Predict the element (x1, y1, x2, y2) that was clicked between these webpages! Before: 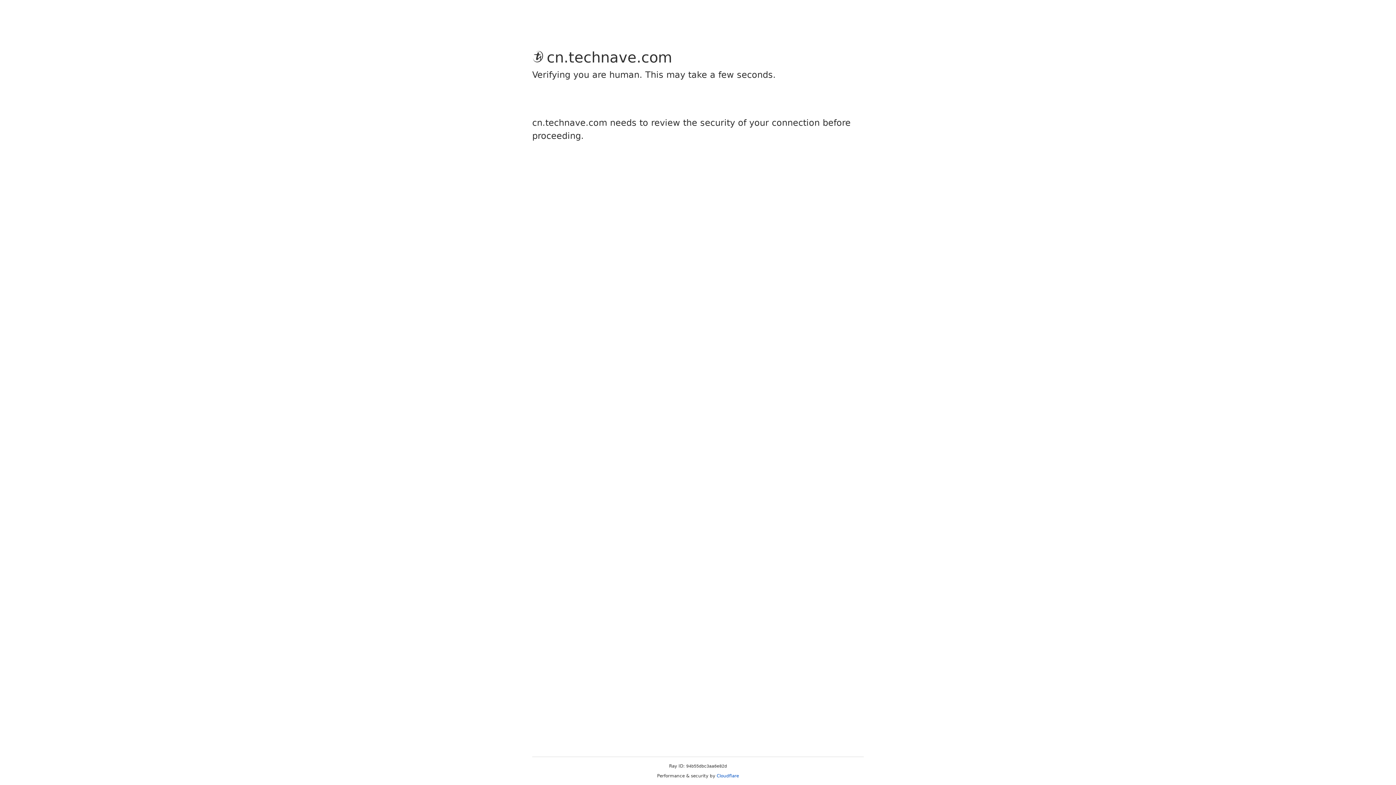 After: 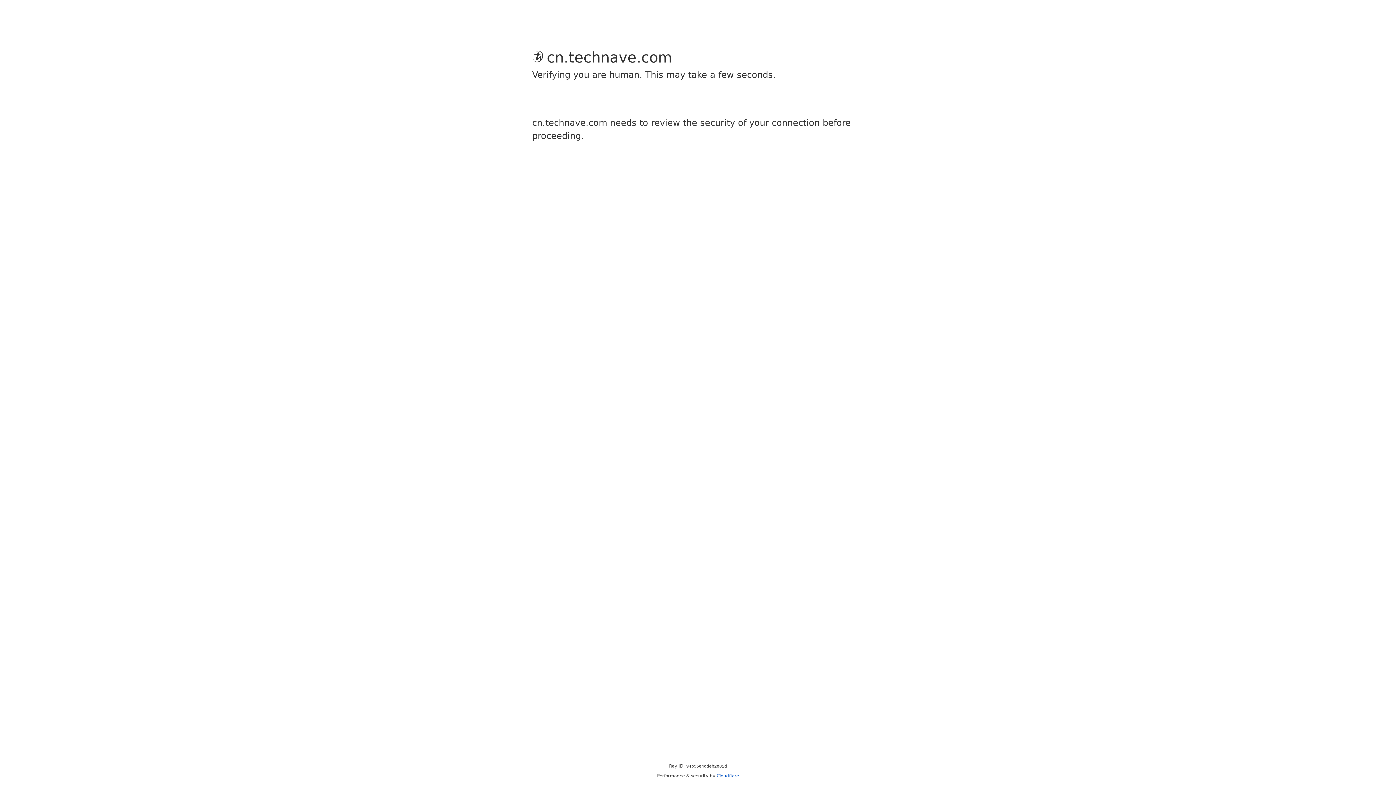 Action: bbox: (716, 773, 739, 778) label: Cloudflare